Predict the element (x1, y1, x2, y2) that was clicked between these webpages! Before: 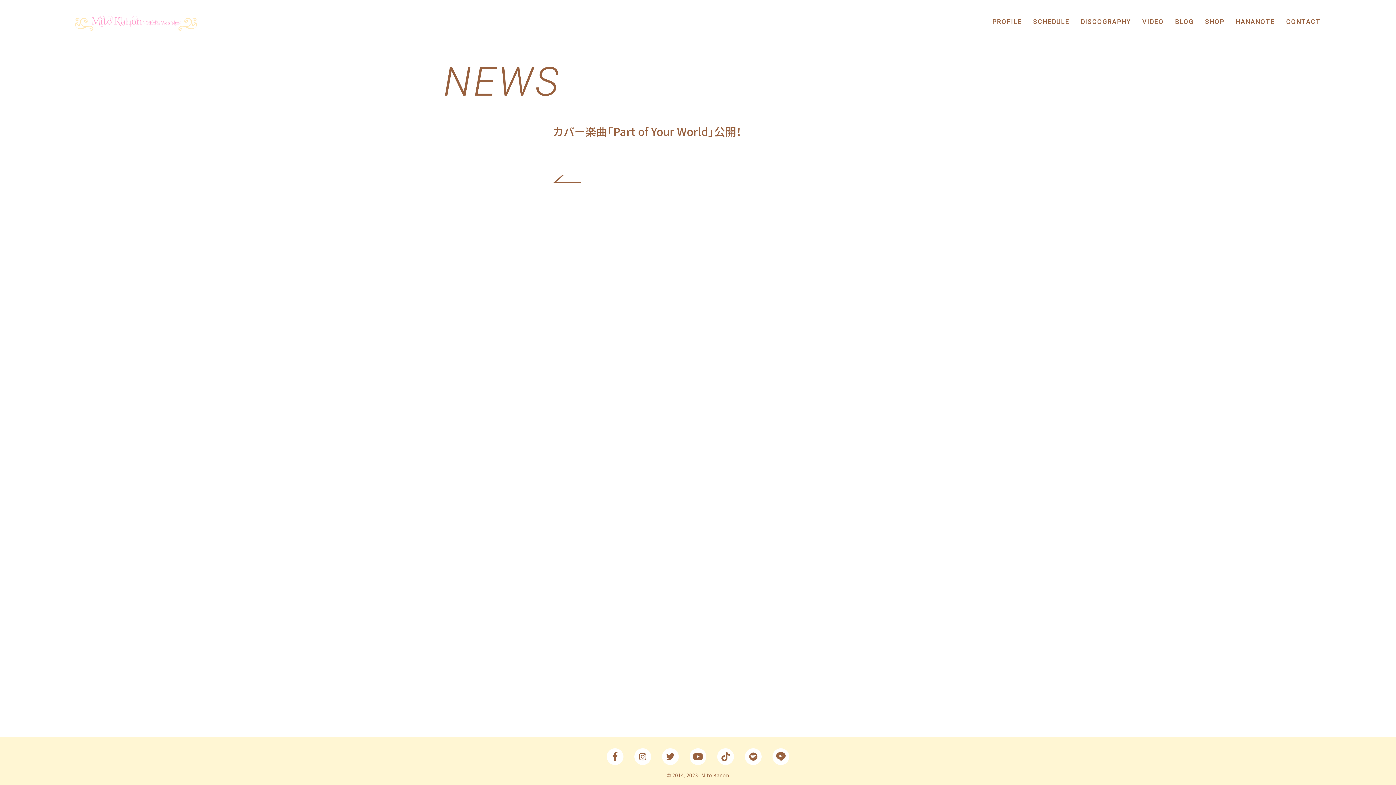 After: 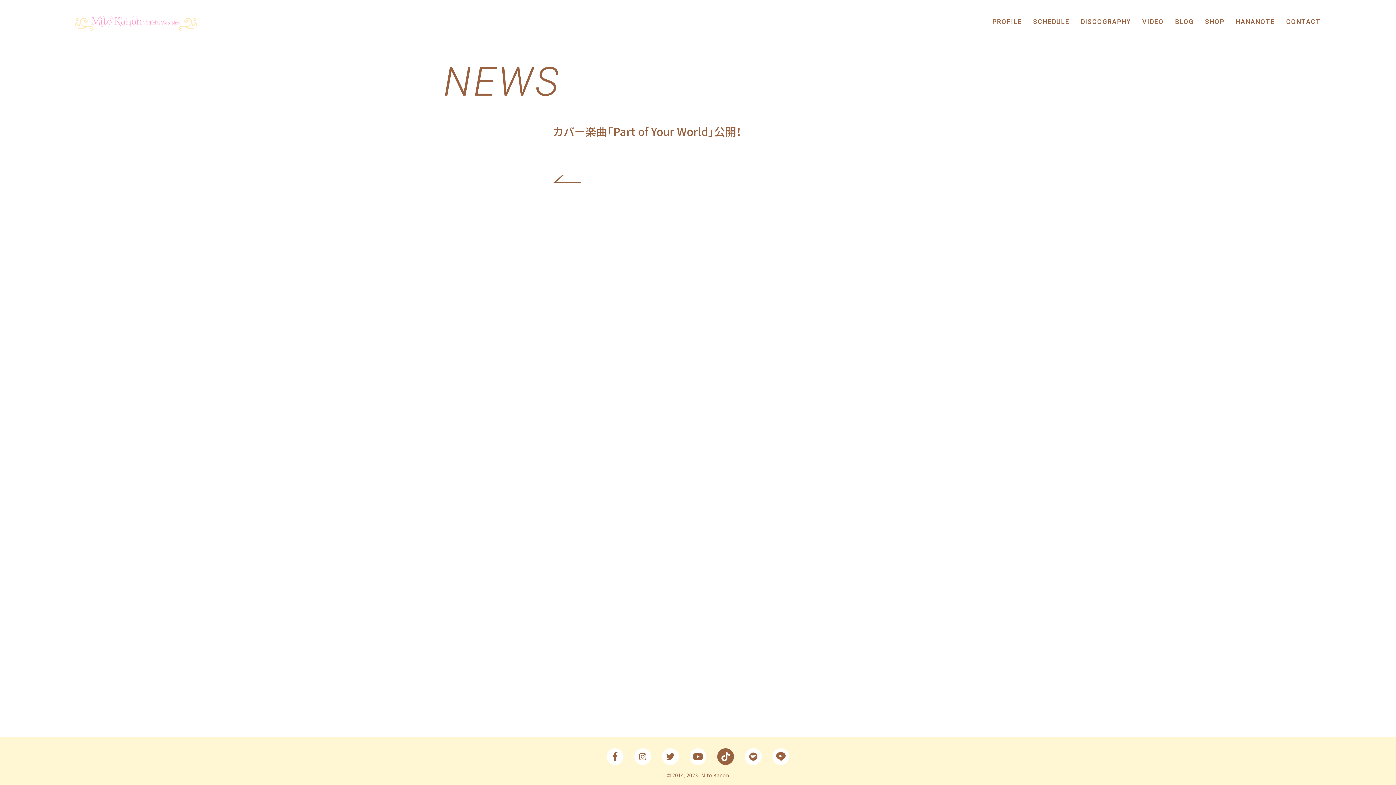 Action: bbox: (717, 748, 734, 765)